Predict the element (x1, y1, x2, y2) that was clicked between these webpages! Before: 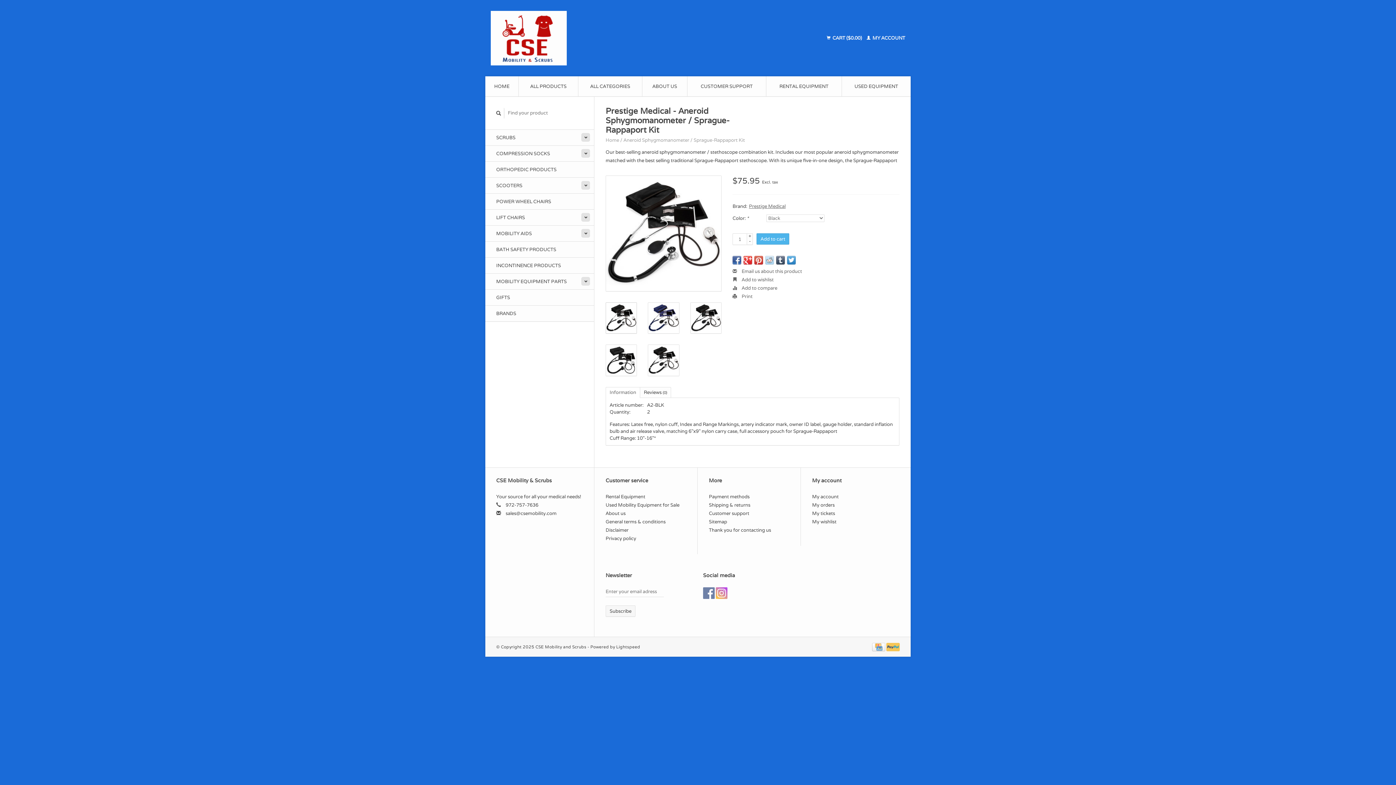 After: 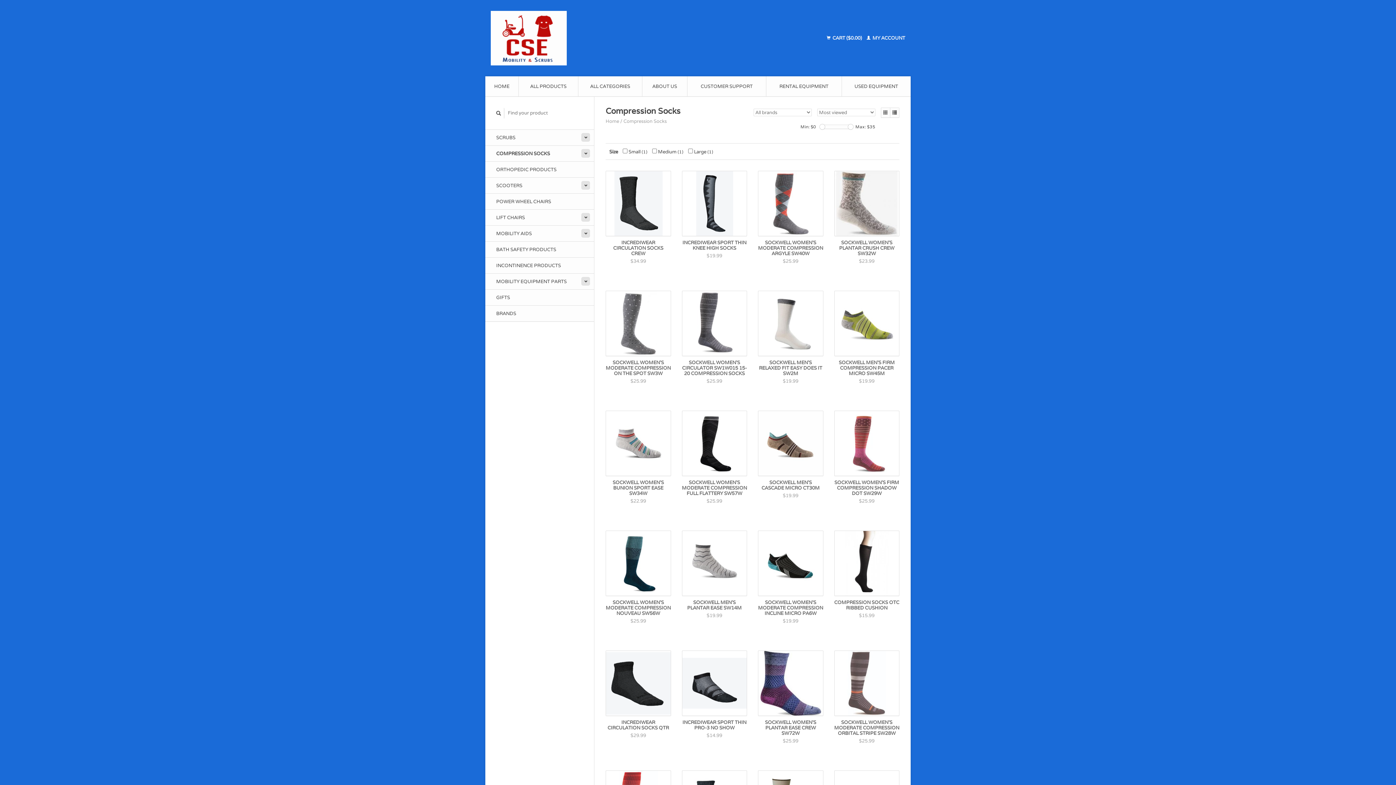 Action: bbox: (485, 145, 594, 161) label: COMPRESSION SOCKS